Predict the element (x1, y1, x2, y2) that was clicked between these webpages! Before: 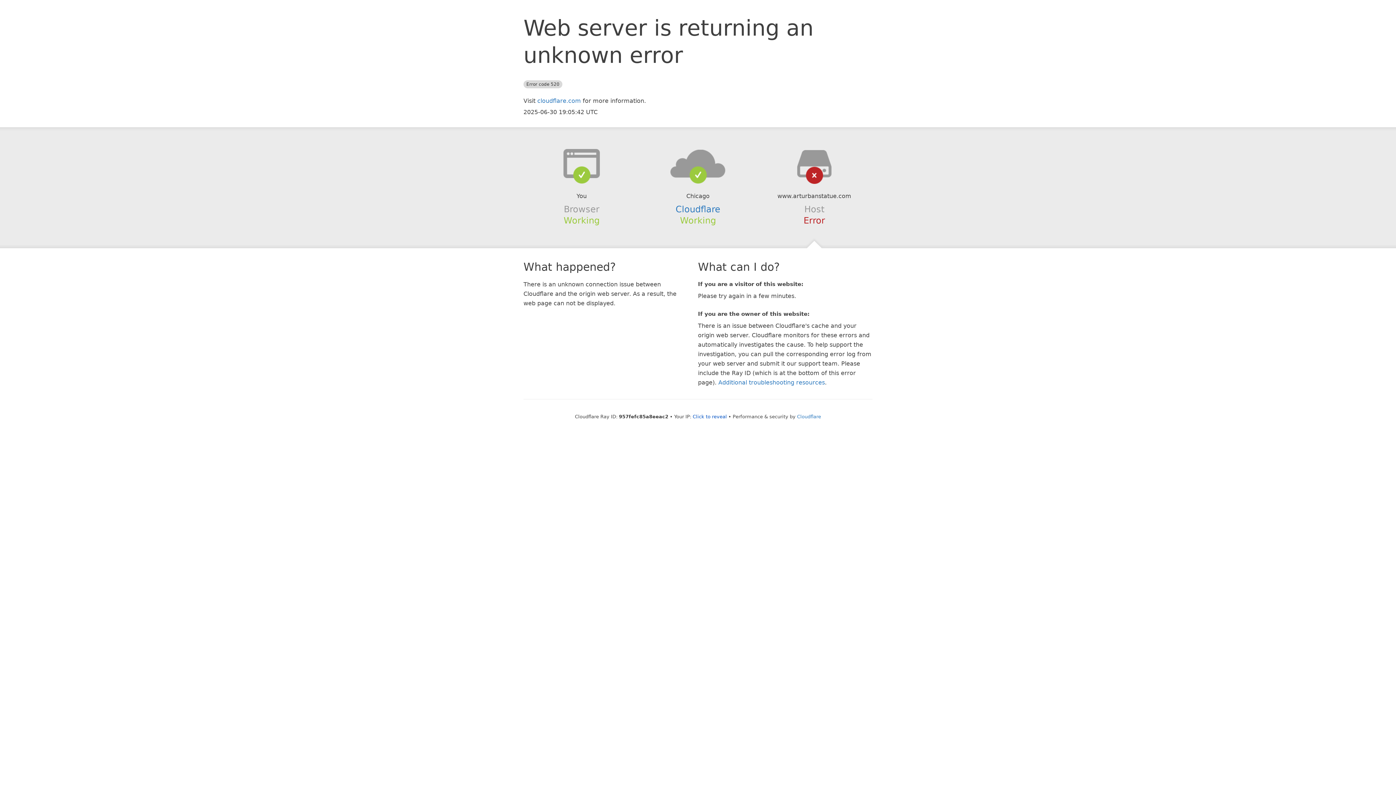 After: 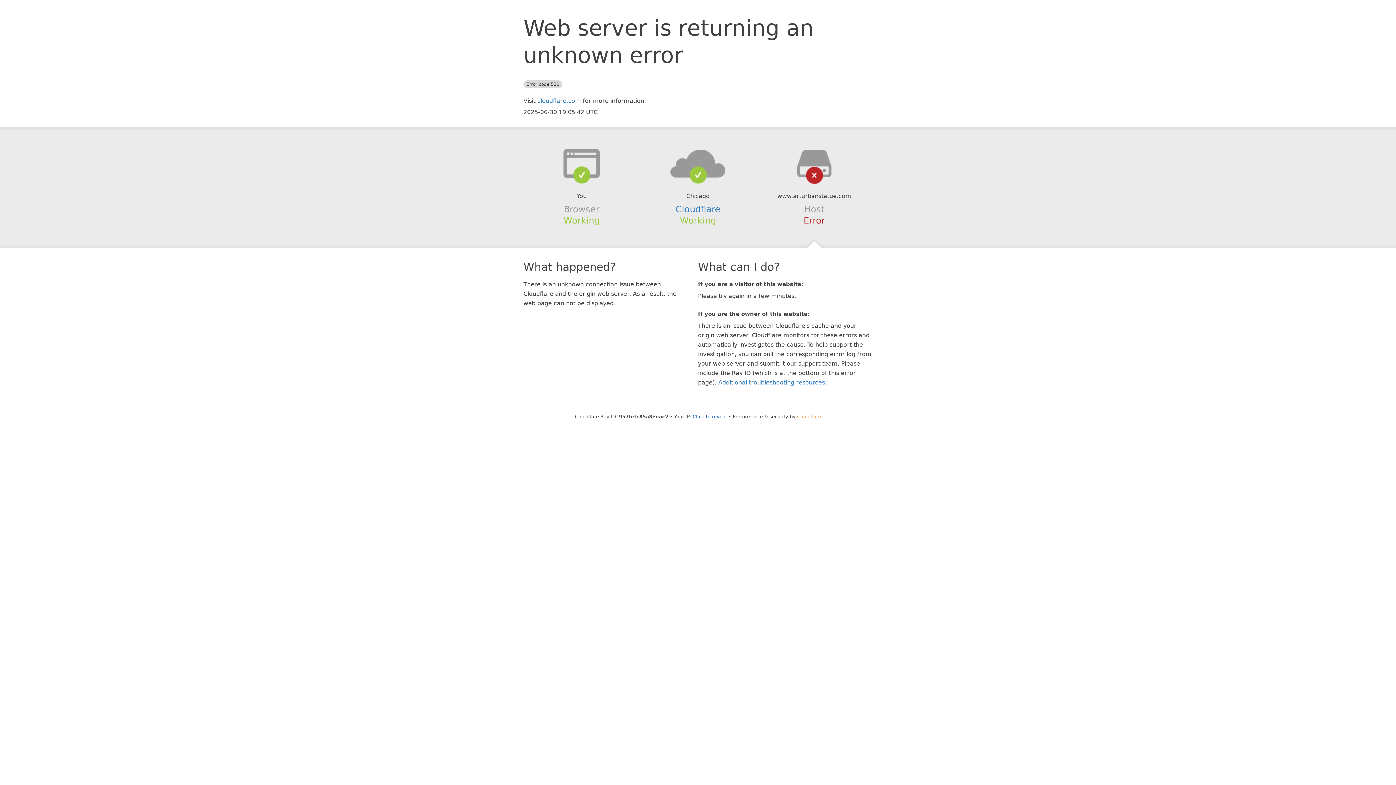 Action: bbox: (797, 414, 821, 419) label: Cloudflare